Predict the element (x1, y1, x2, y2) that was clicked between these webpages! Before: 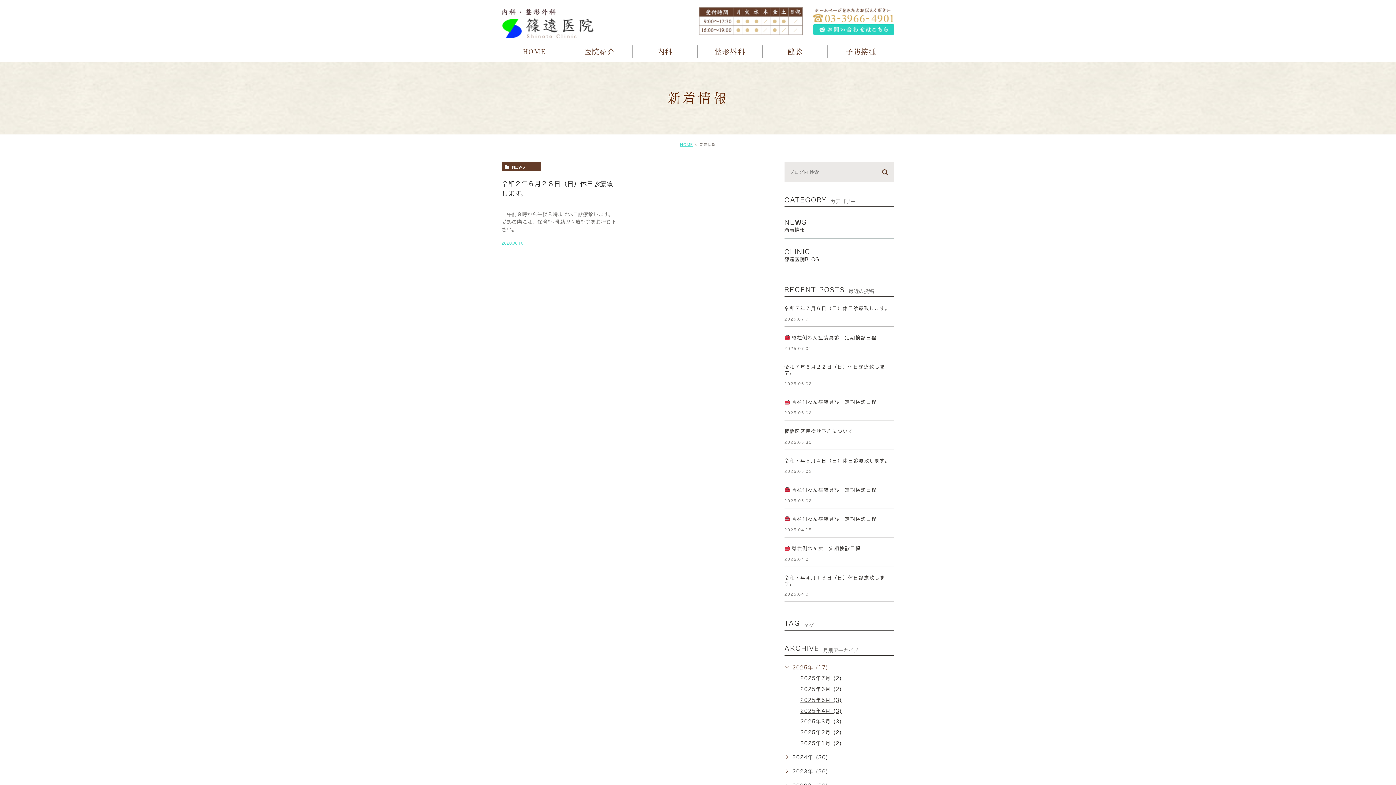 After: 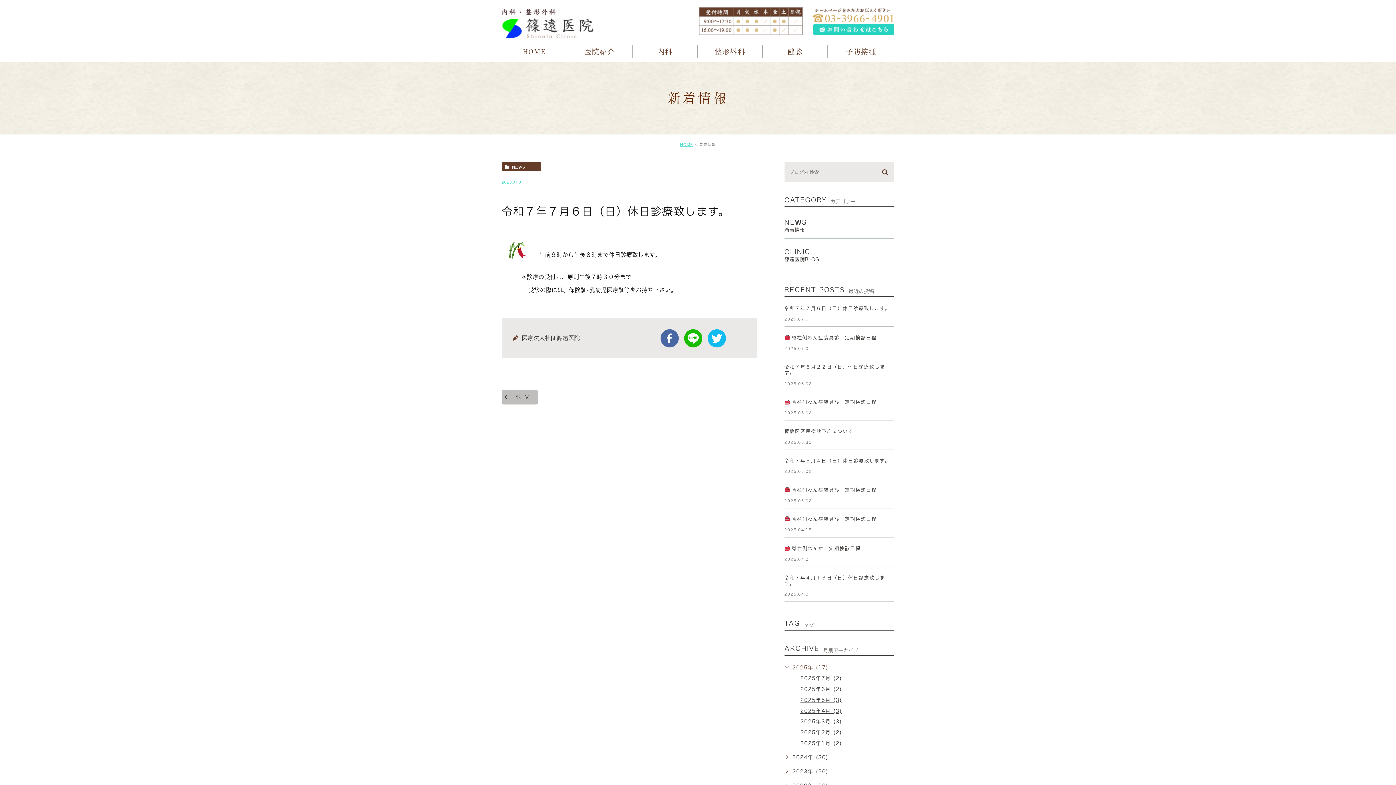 Action: bbox: (784, 306, 890, 311) label: 令和７年７月６日（日）休日診療致します。